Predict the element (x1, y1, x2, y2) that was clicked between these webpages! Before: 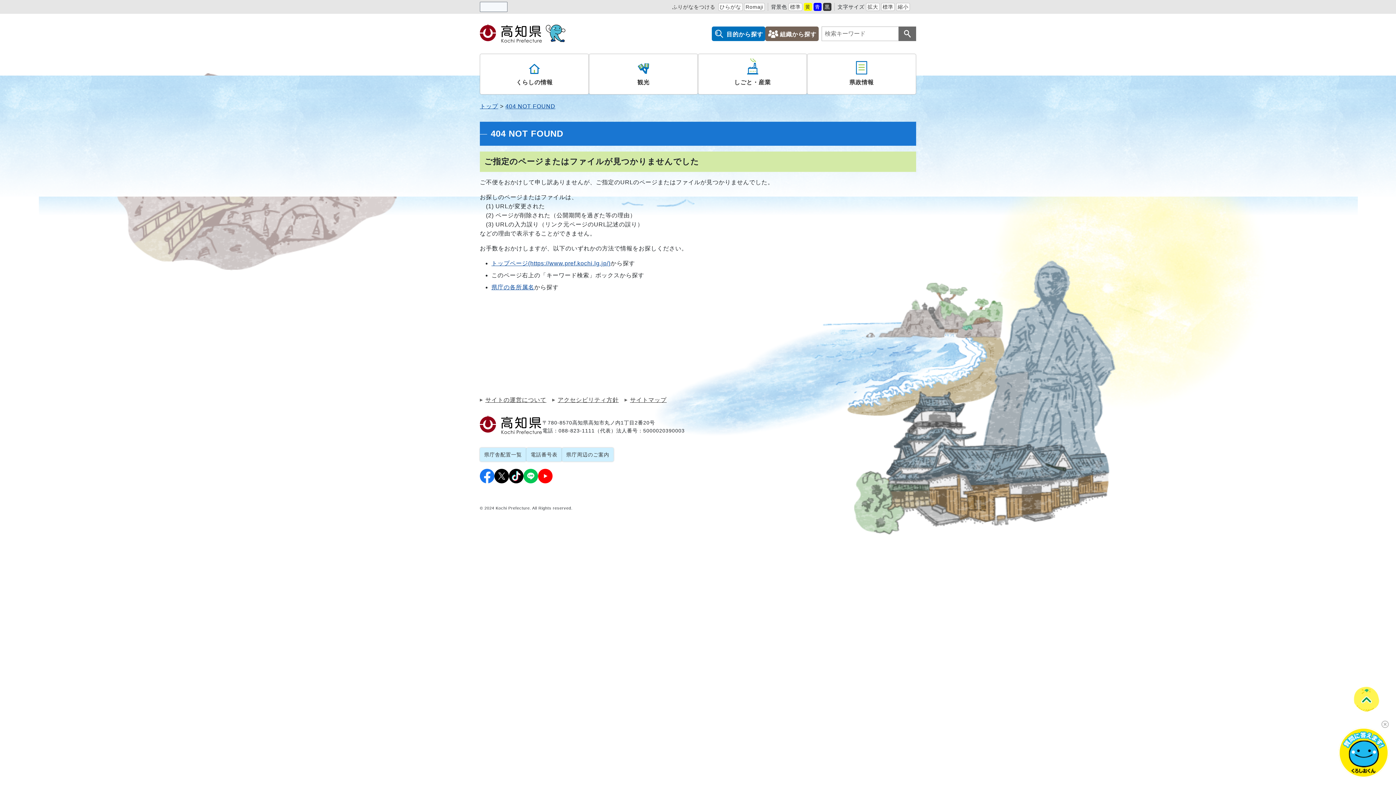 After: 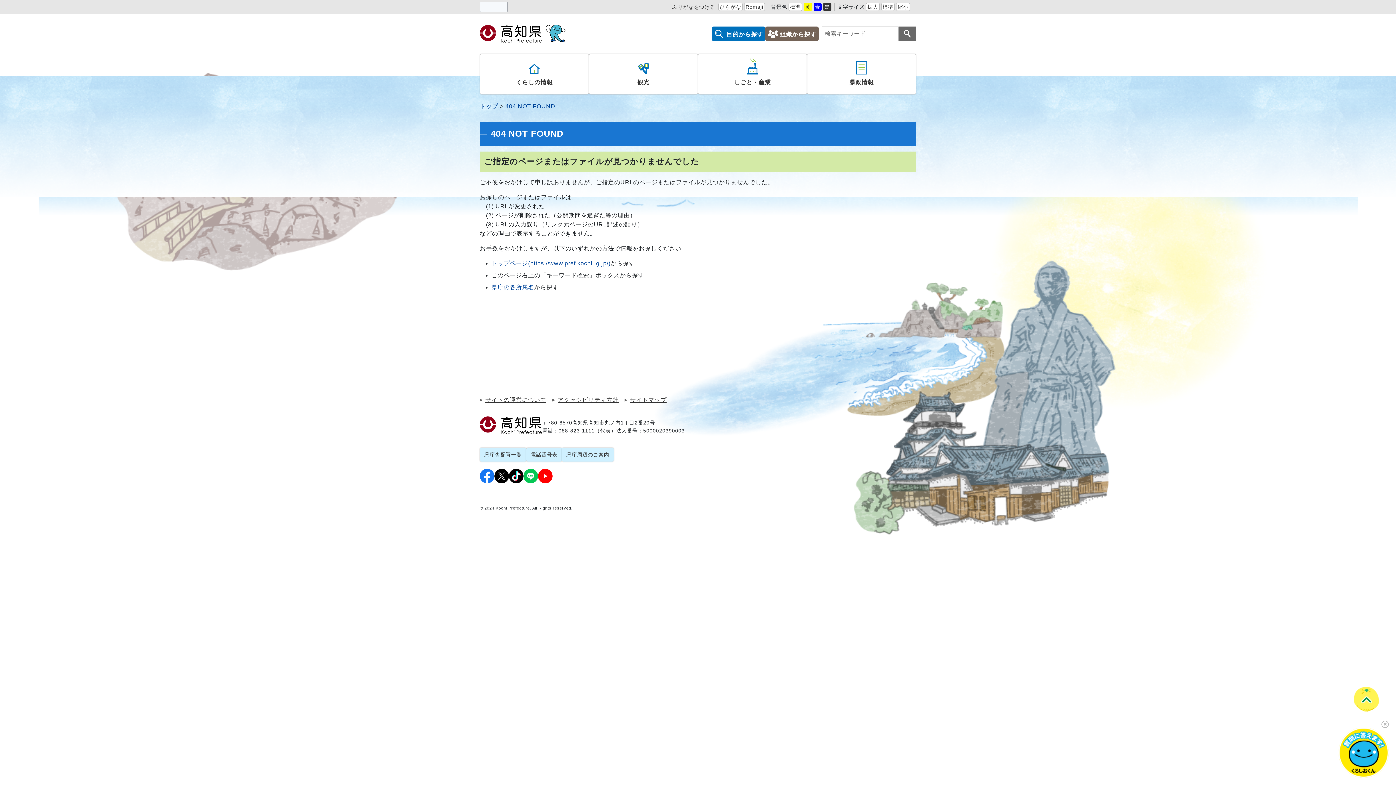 Action: bbox: (1352, 685, 1380, 712) label: Topへ